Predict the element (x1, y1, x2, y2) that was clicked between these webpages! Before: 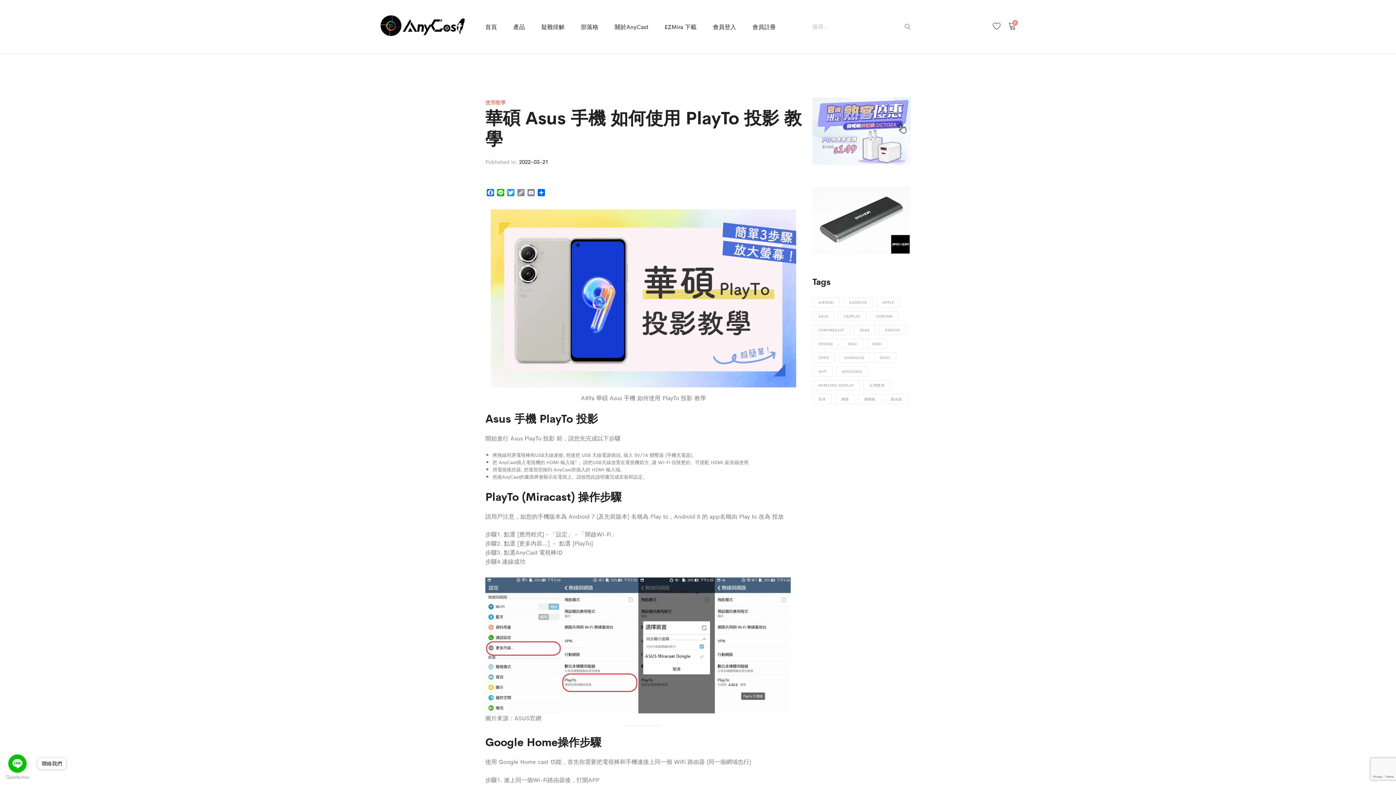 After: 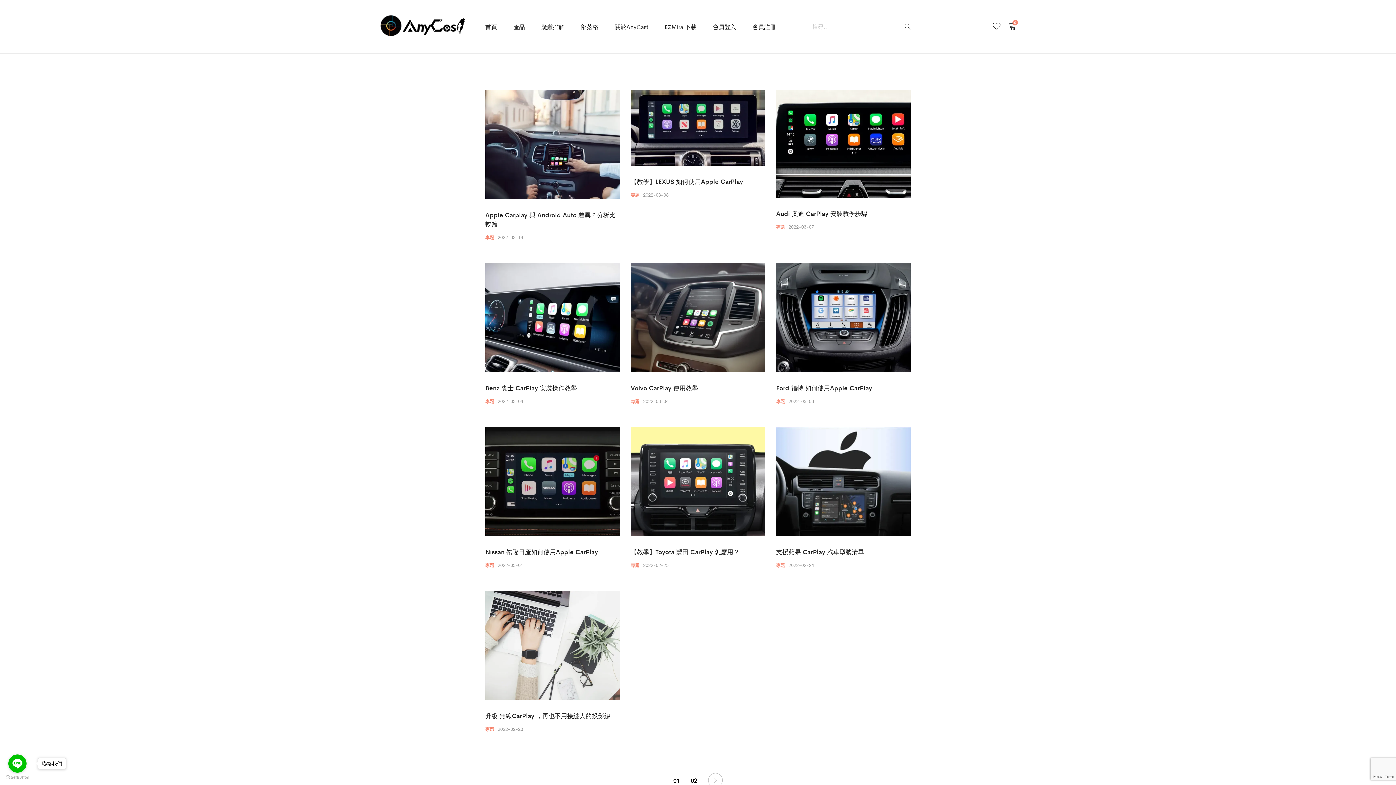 Action: label: CarPlay (11 個項目) bbox: (838, 311, 866, 321)